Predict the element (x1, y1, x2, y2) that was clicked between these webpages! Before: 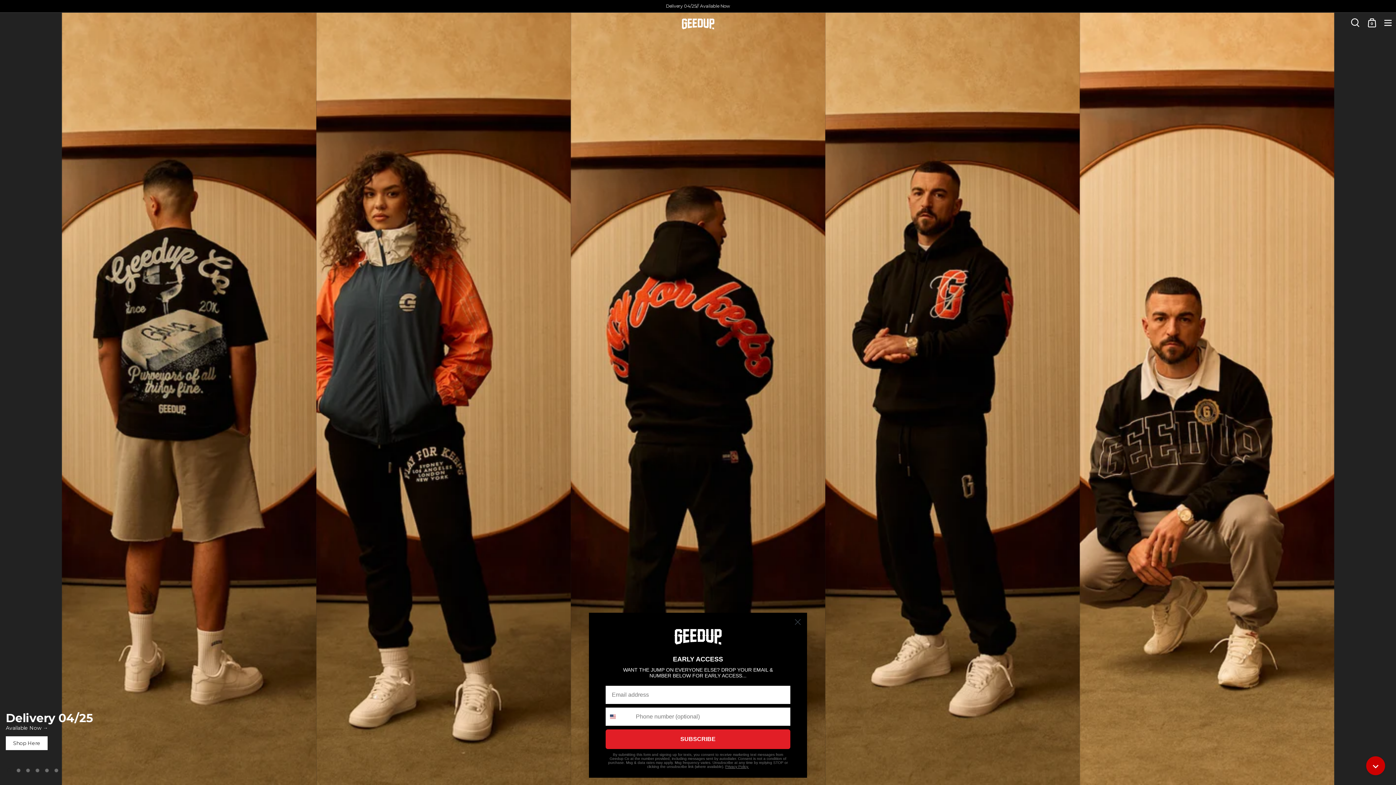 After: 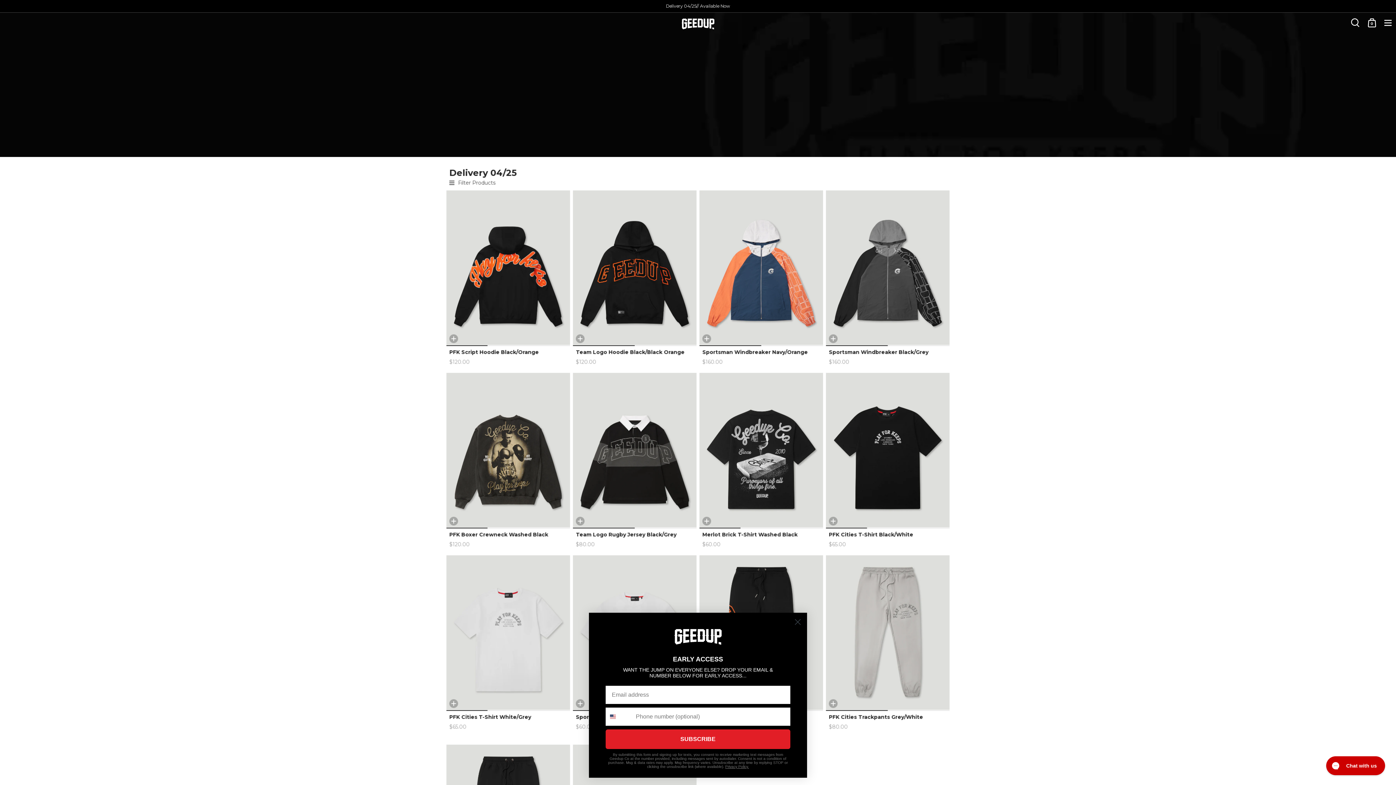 Action: bbox: (825, 0, 1080, 785)